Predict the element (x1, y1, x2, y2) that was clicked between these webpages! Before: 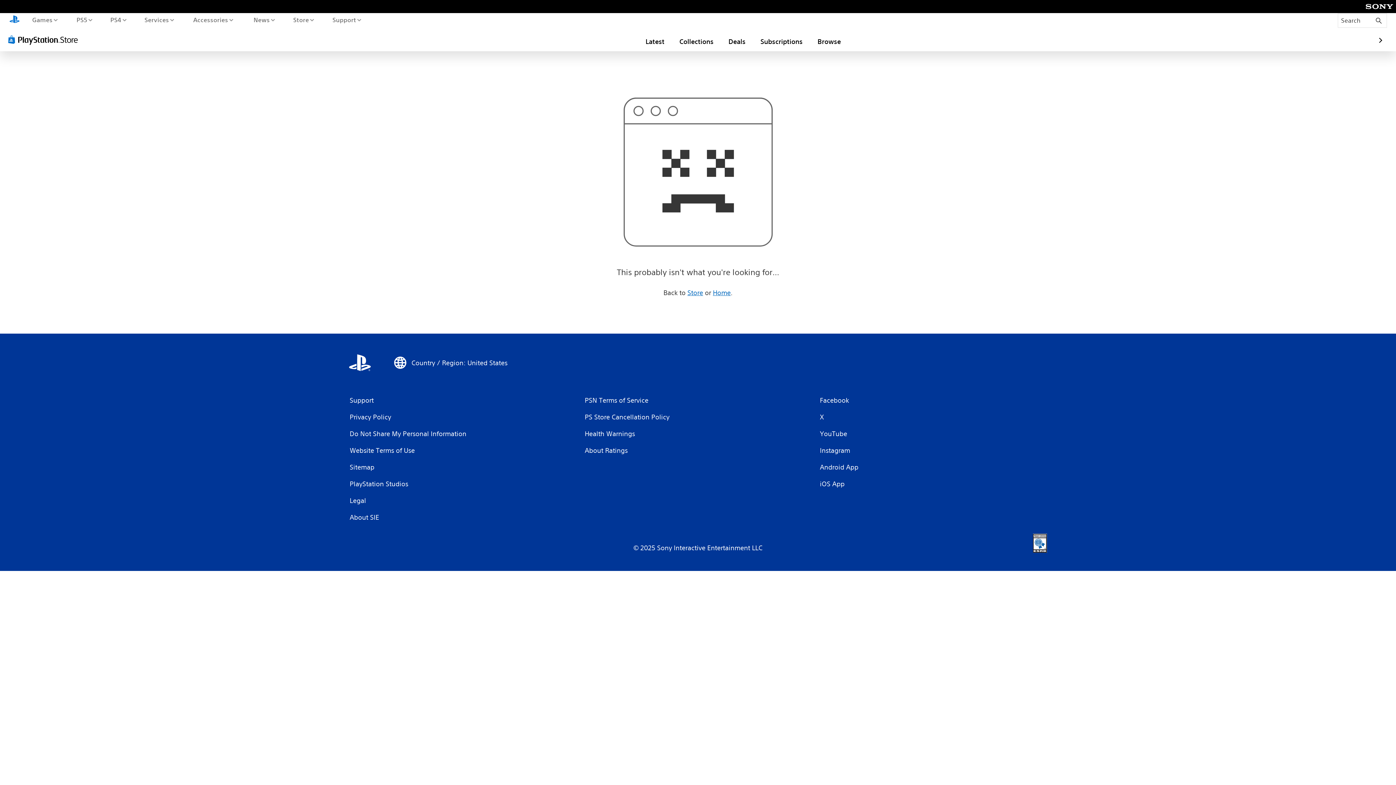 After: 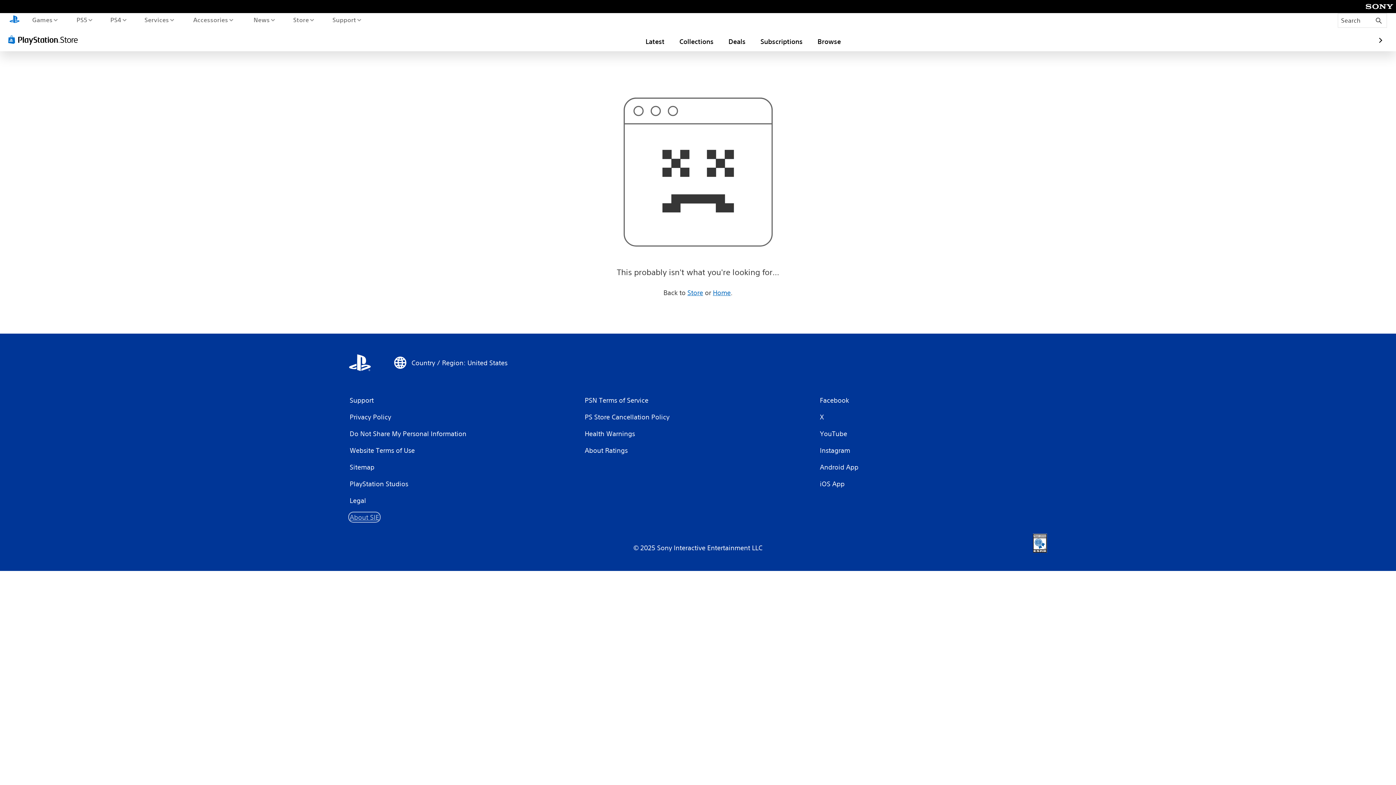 Action: label: About SIE bbox: (349, 512, 380, 522)